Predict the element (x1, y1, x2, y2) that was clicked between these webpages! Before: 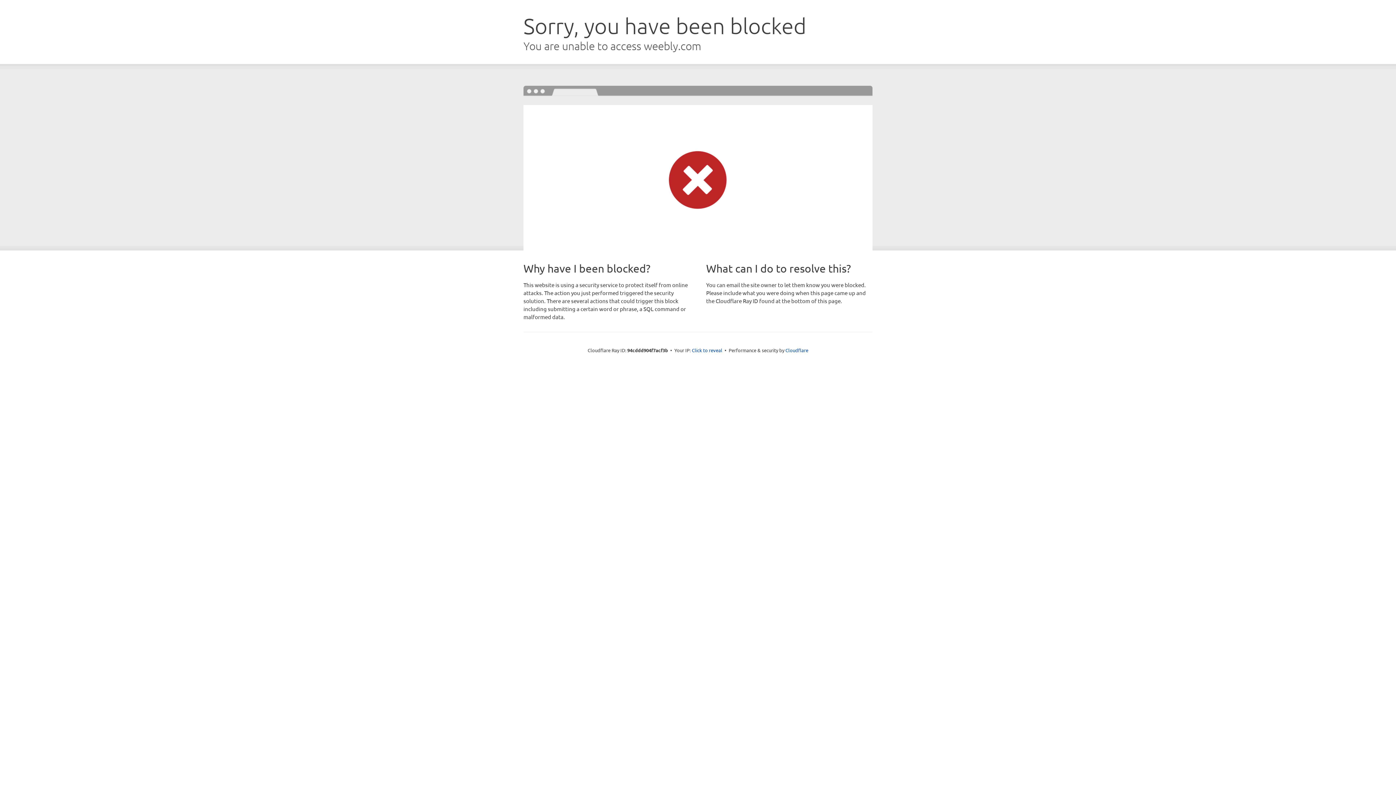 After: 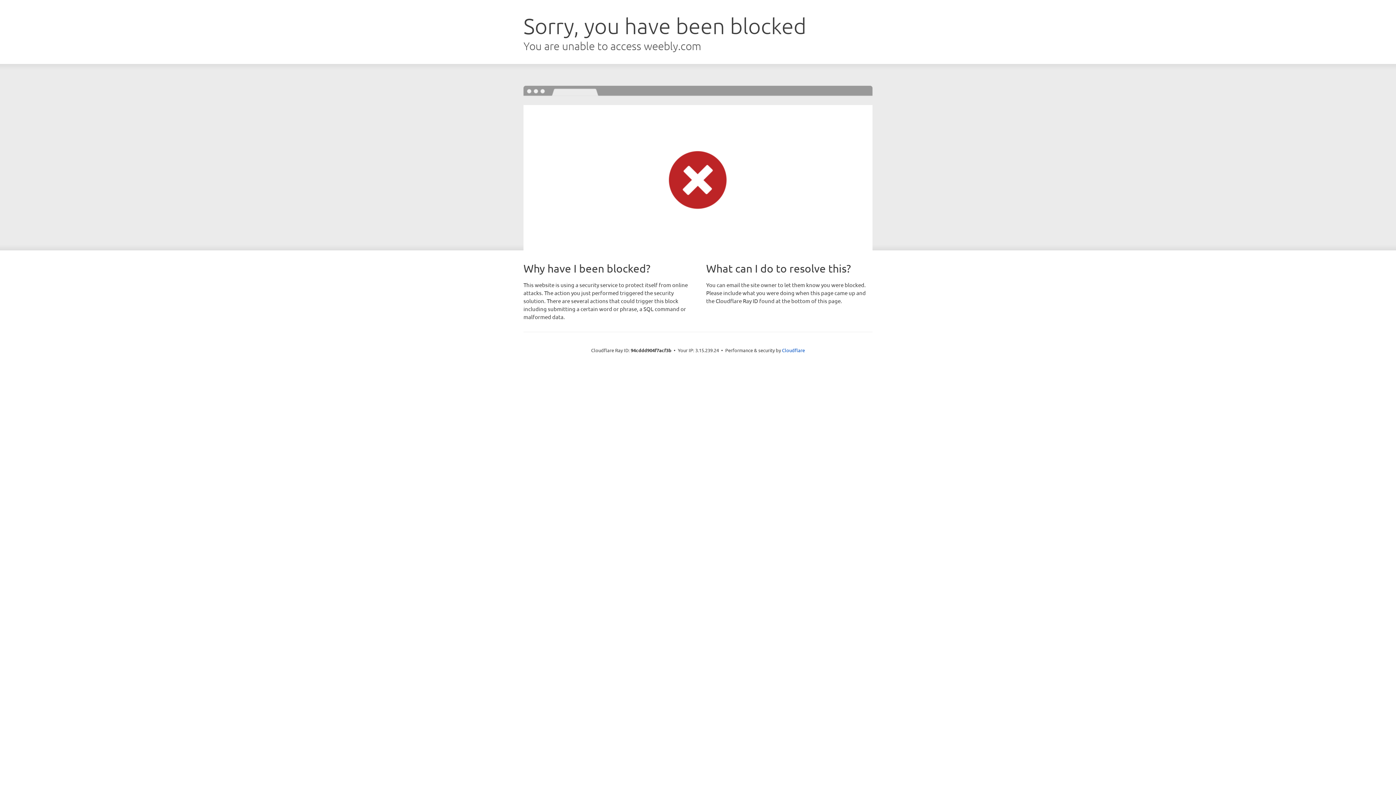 Action: bbox: (692, 346, 722, 353) label: Click to reveal